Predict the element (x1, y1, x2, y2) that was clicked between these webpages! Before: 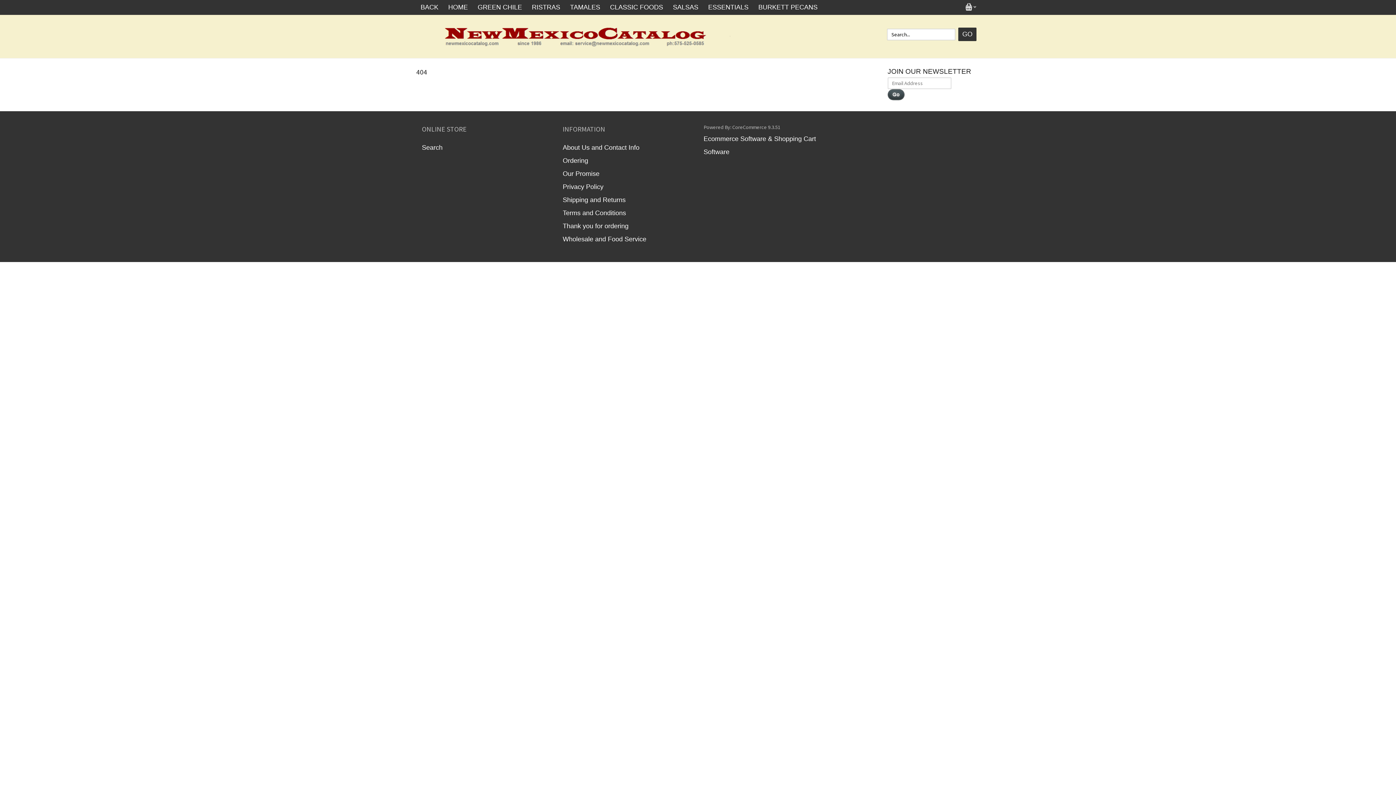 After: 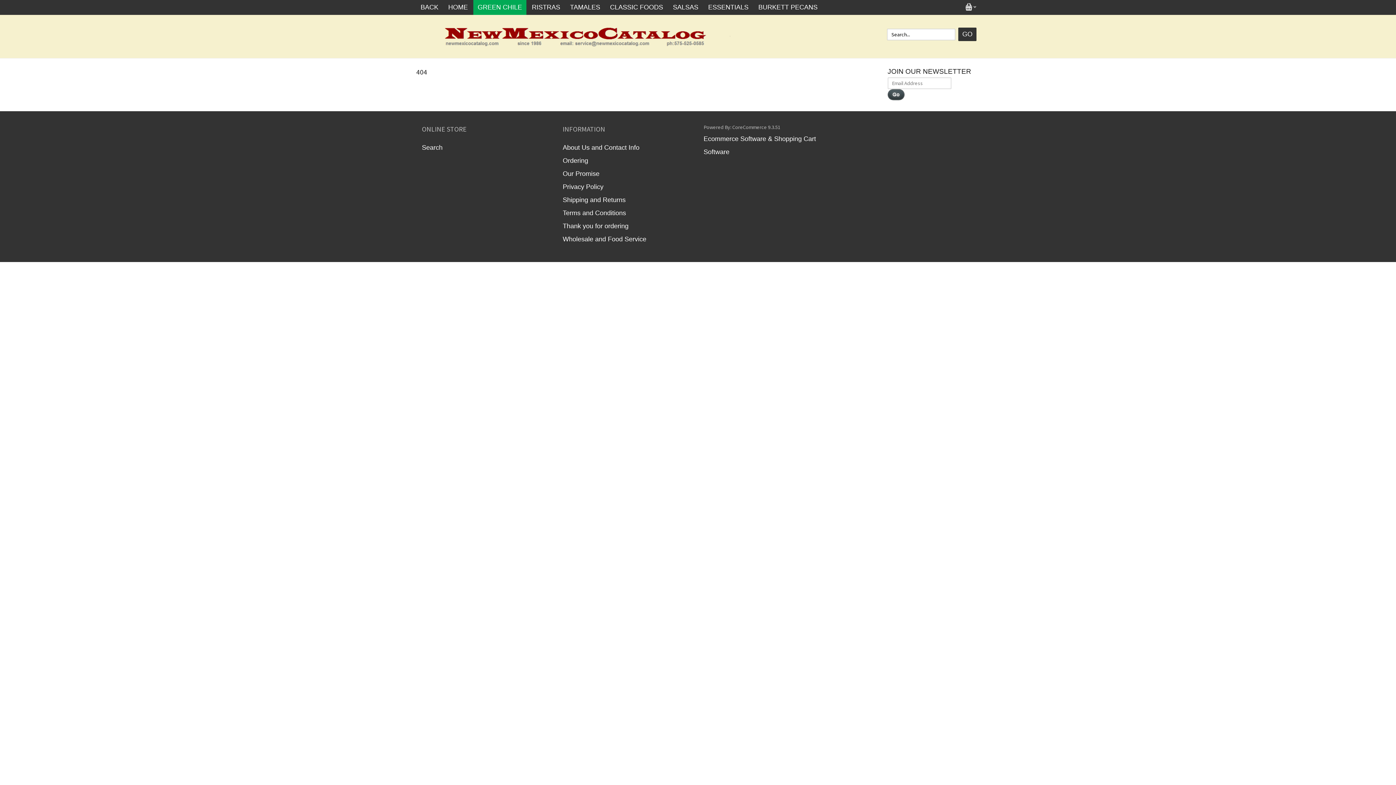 Action: label: GREEN CHILE bbox: (473, 0, 526, 14)